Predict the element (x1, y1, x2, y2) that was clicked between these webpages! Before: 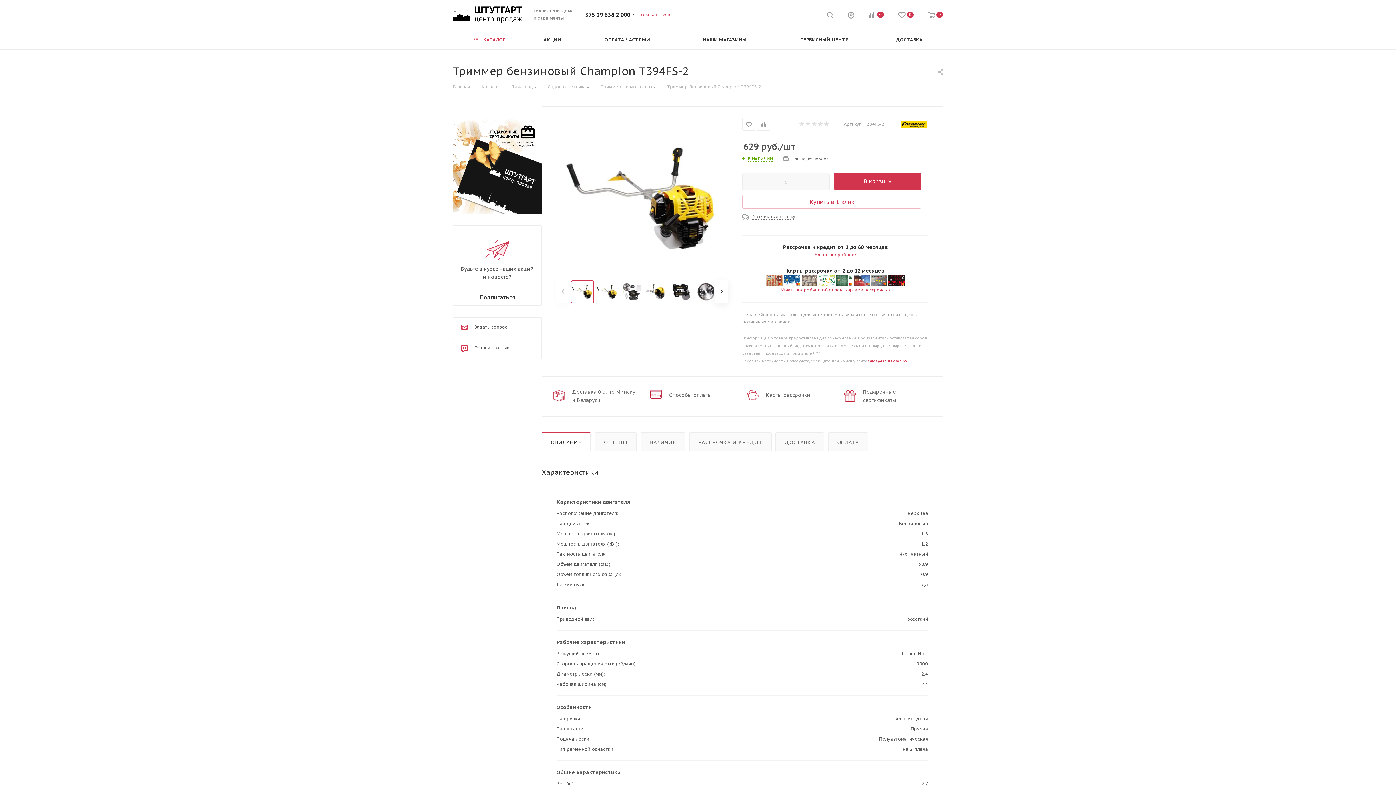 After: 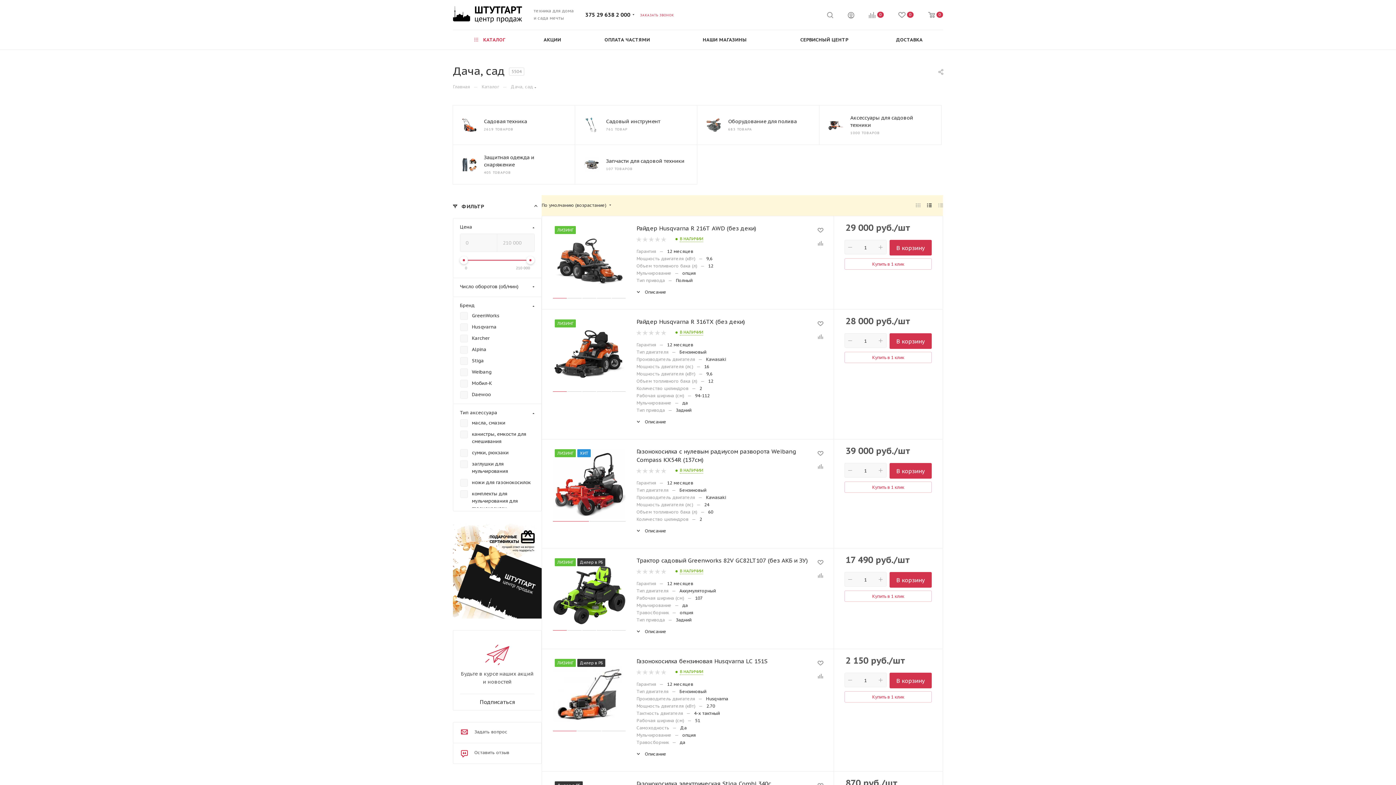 Action: label: Дача, сад bbox: (510, 83, 533, 89)